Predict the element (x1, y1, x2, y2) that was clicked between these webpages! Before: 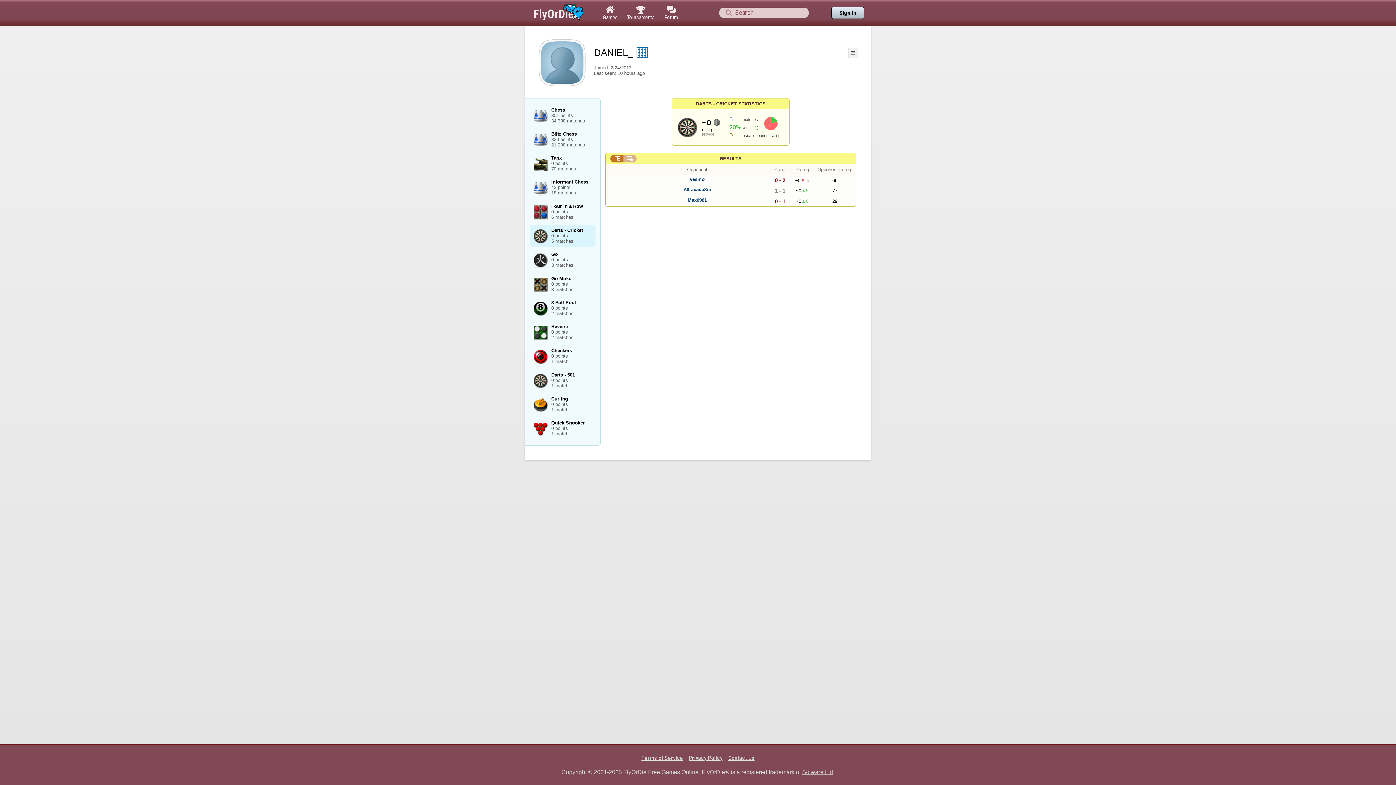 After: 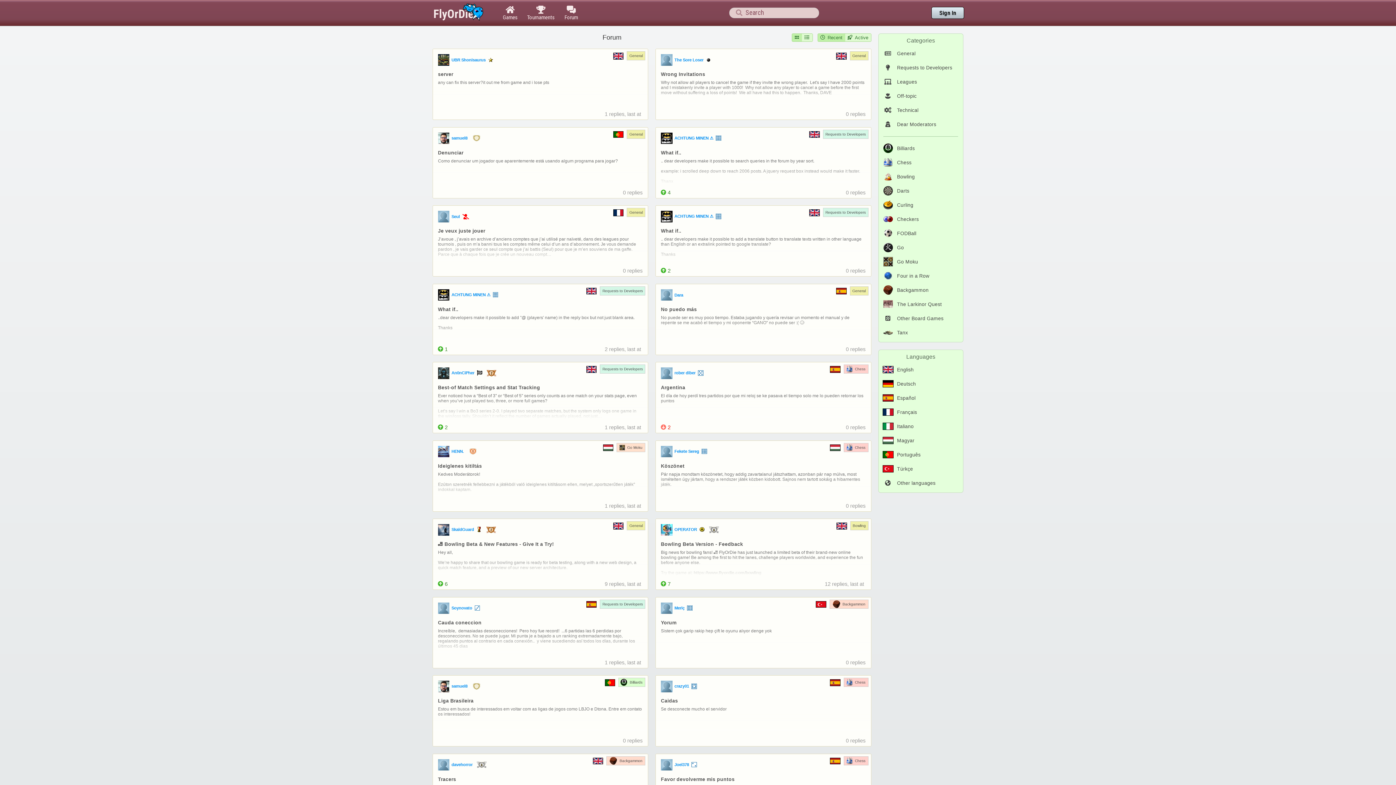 Action: bbox: (659, 0, 683, 25) label: 
Forum